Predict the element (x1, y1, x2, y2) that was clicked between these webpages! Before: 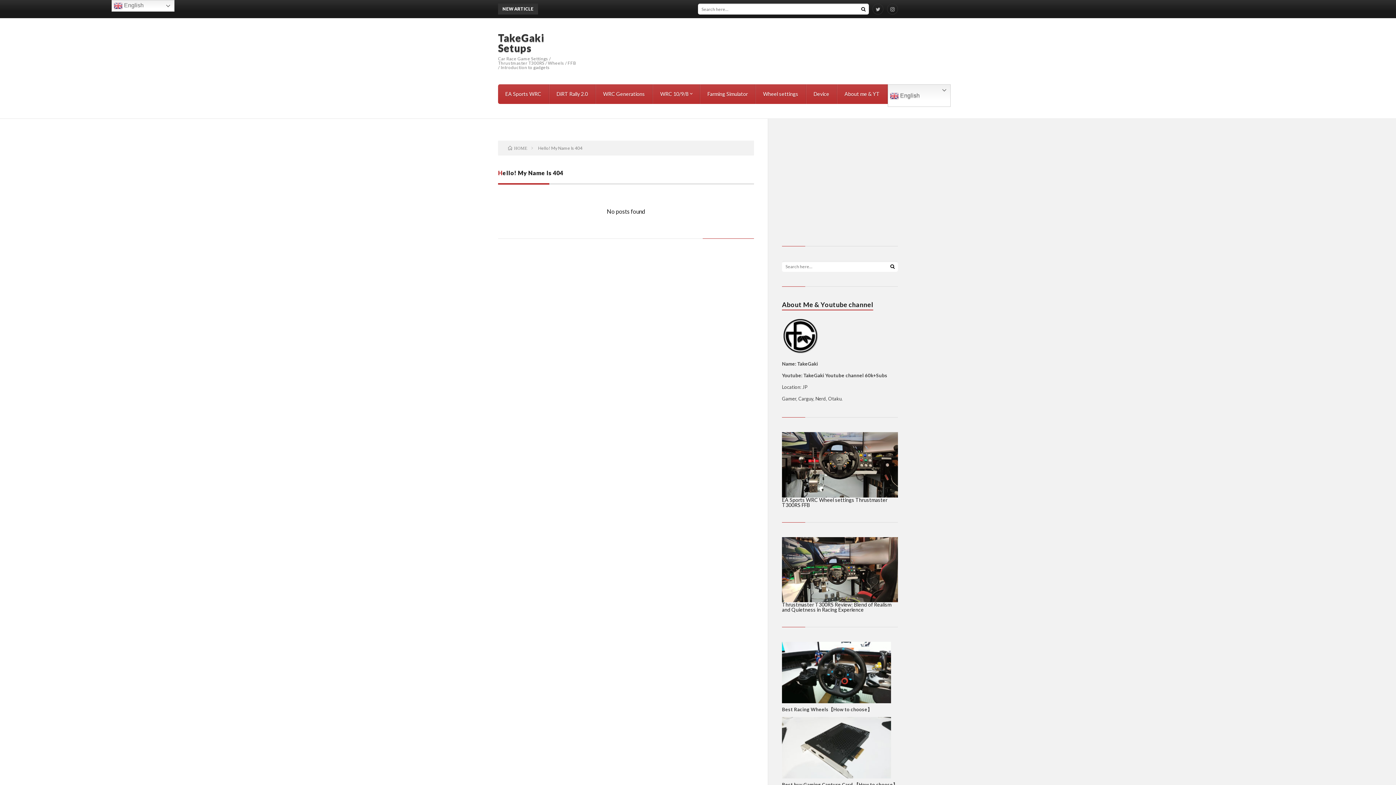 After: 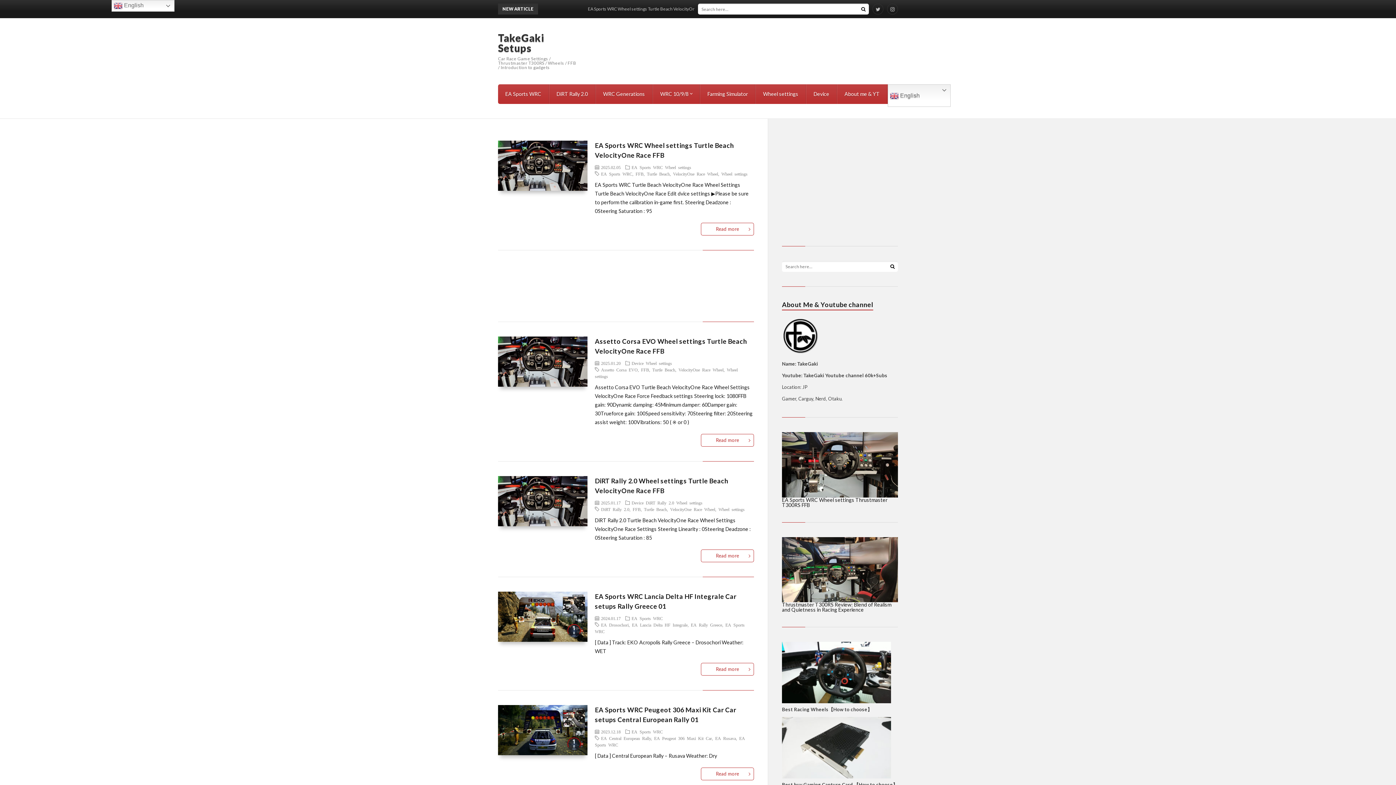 Action: label: HOME bbox: (508, 145, 527, 150)